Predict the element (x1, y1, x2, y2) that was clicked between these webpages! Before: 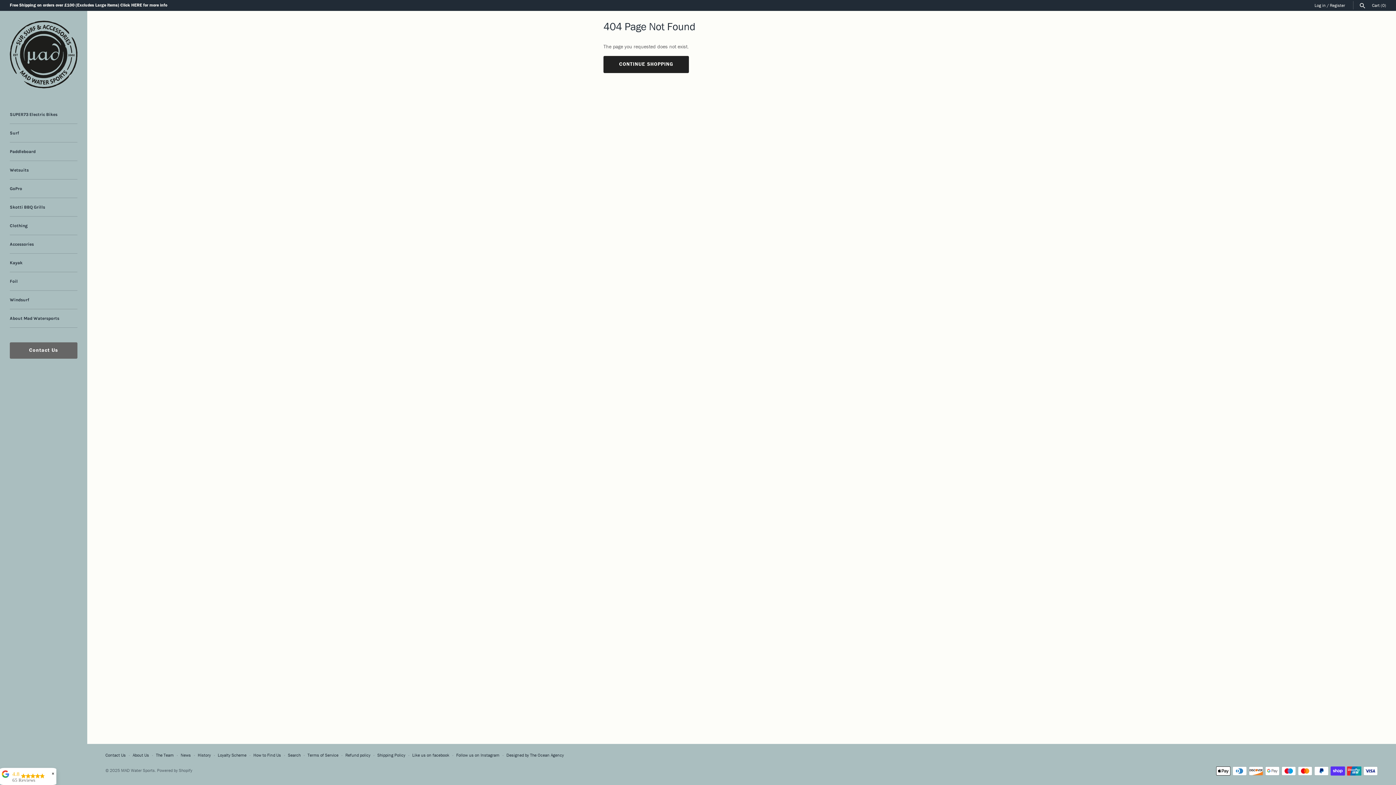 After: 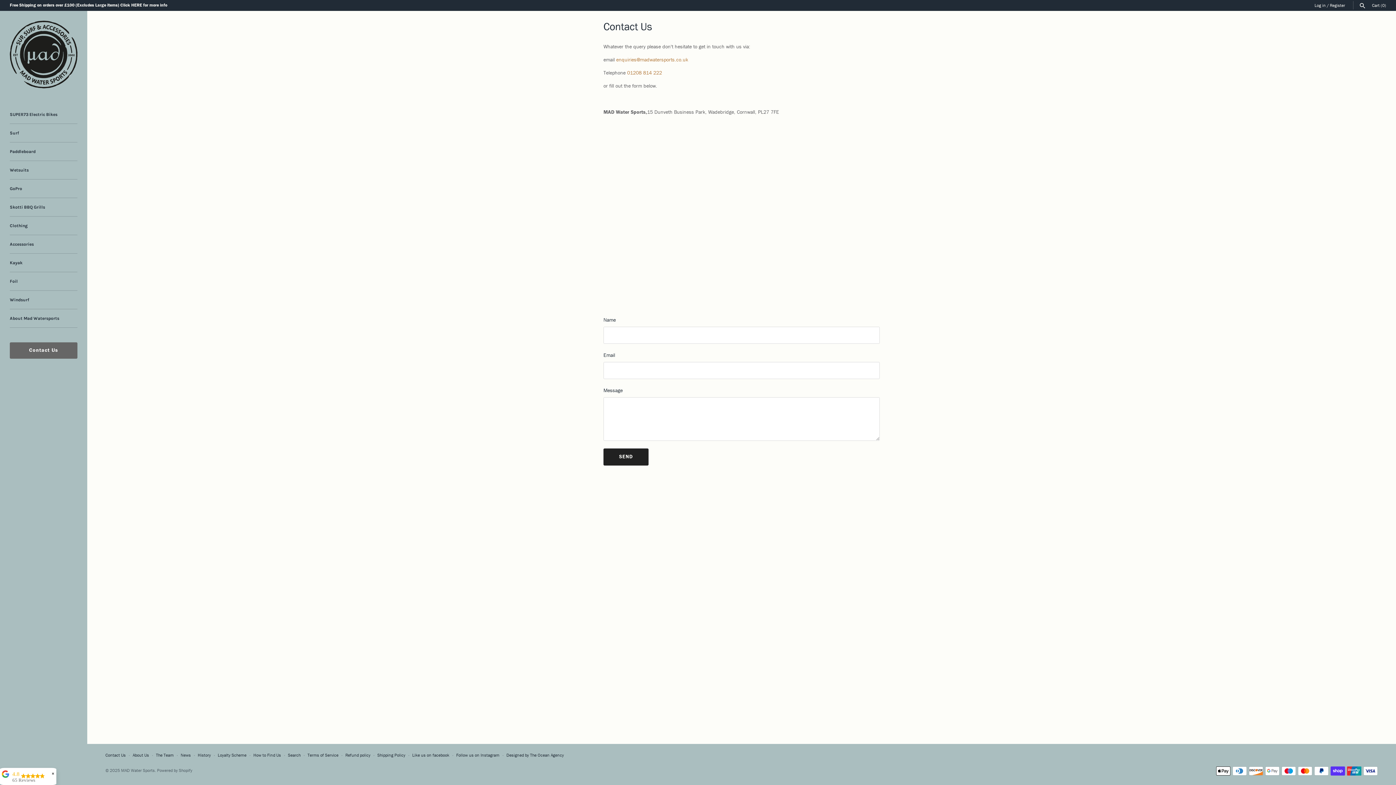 Action: label: How to Find Us bbox: (253, 752, 281, 758)